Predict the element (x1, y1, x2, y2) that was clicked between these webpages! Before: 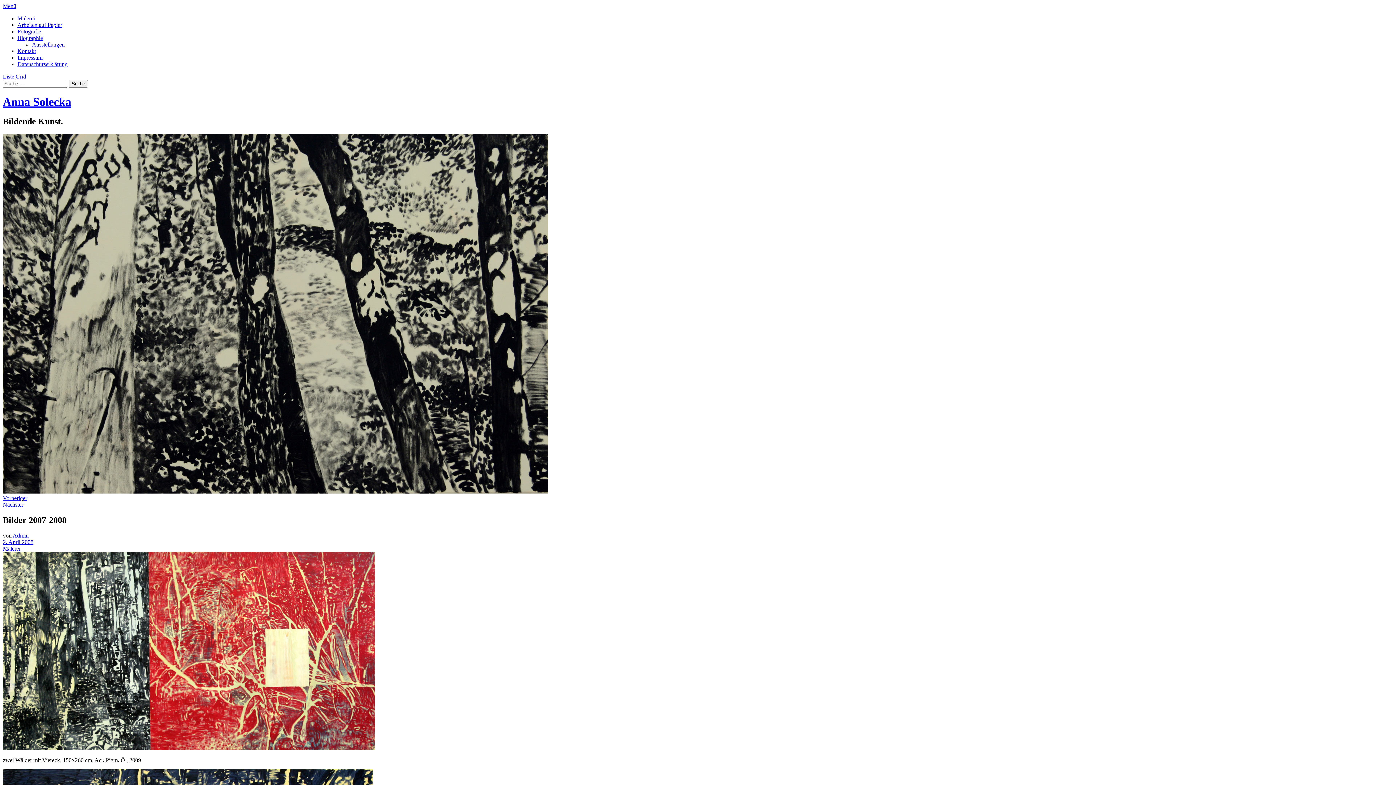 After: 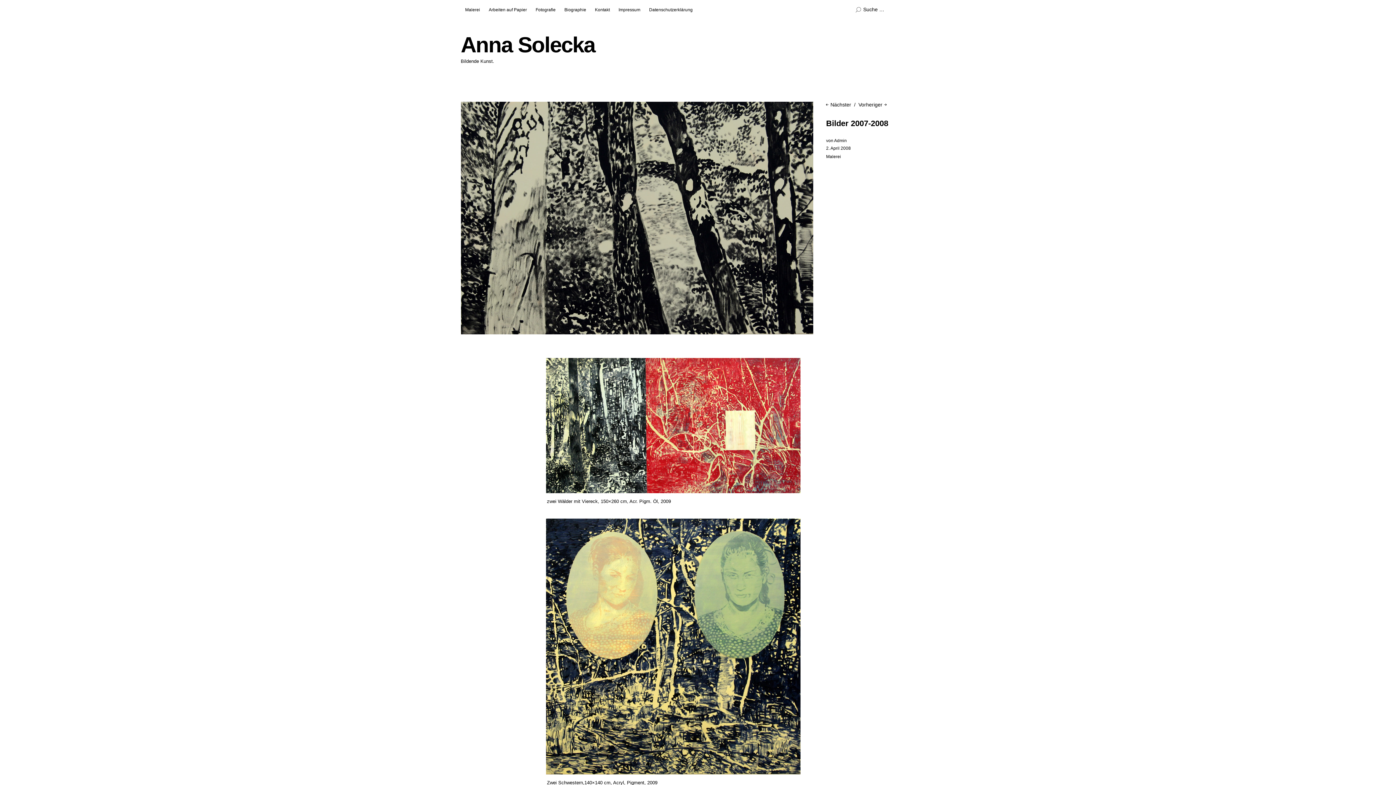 Action: bbox: (2, 539, 33, 545) label: 2. April 2008